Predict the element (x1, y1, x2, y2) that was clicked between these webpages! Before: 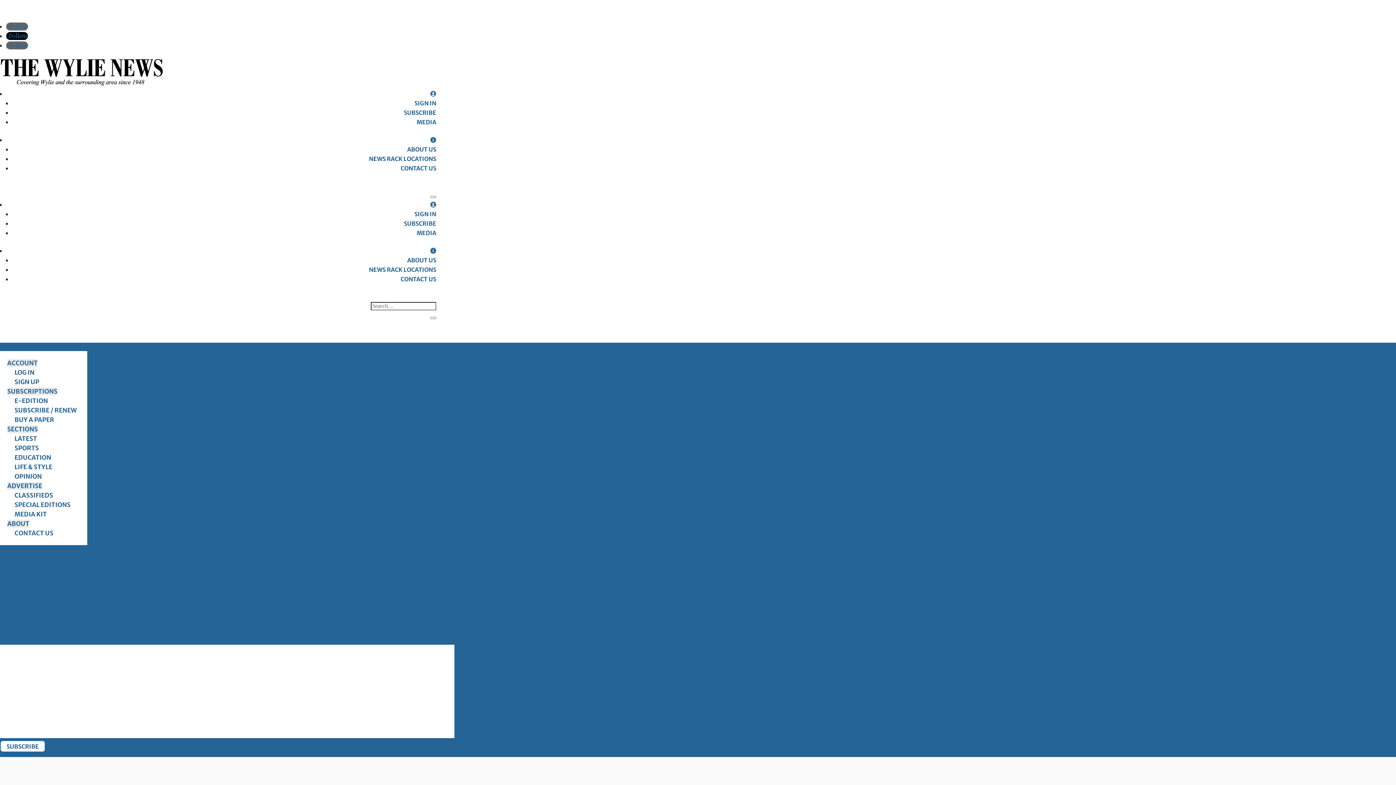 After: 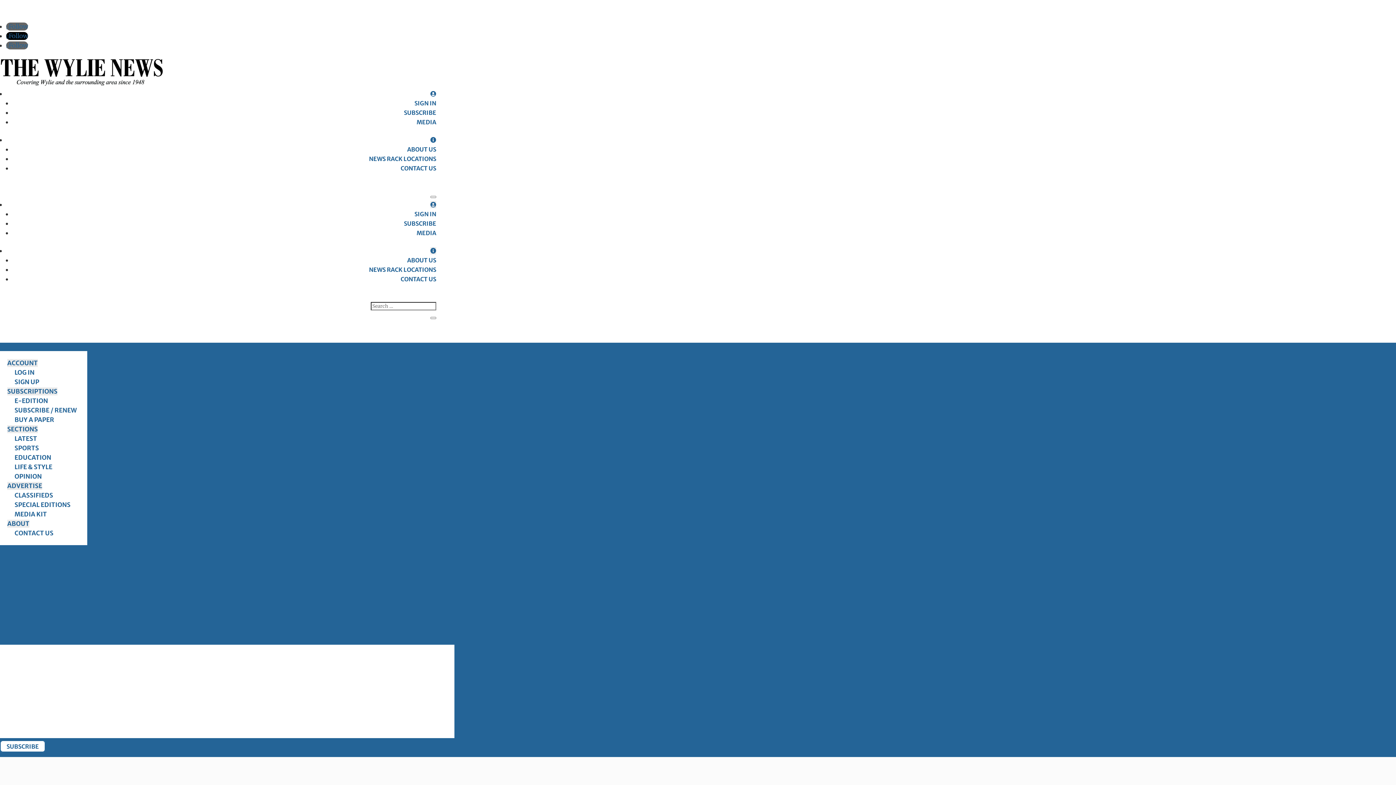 Action: bbox: (7, 387, 57, 395) label: SUBSCRIPTIONS